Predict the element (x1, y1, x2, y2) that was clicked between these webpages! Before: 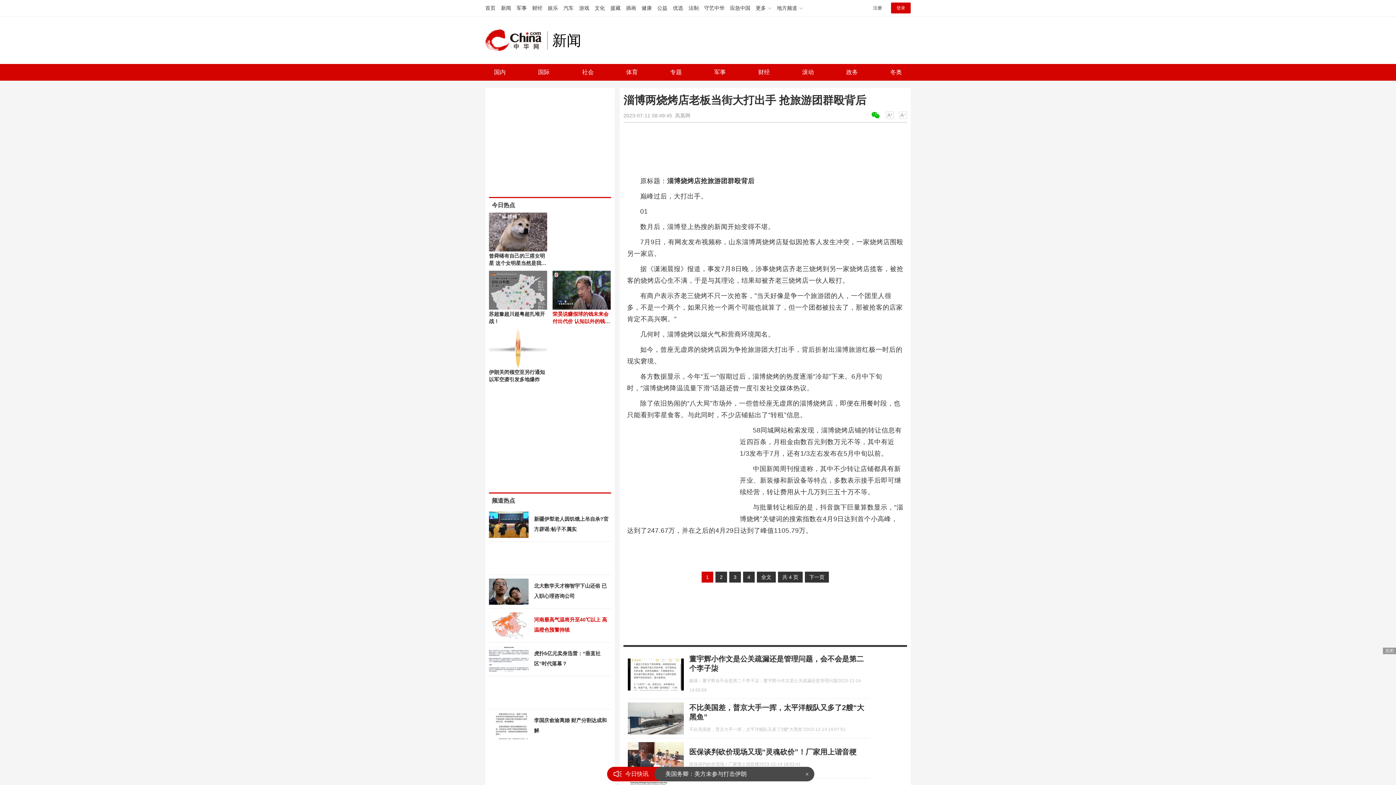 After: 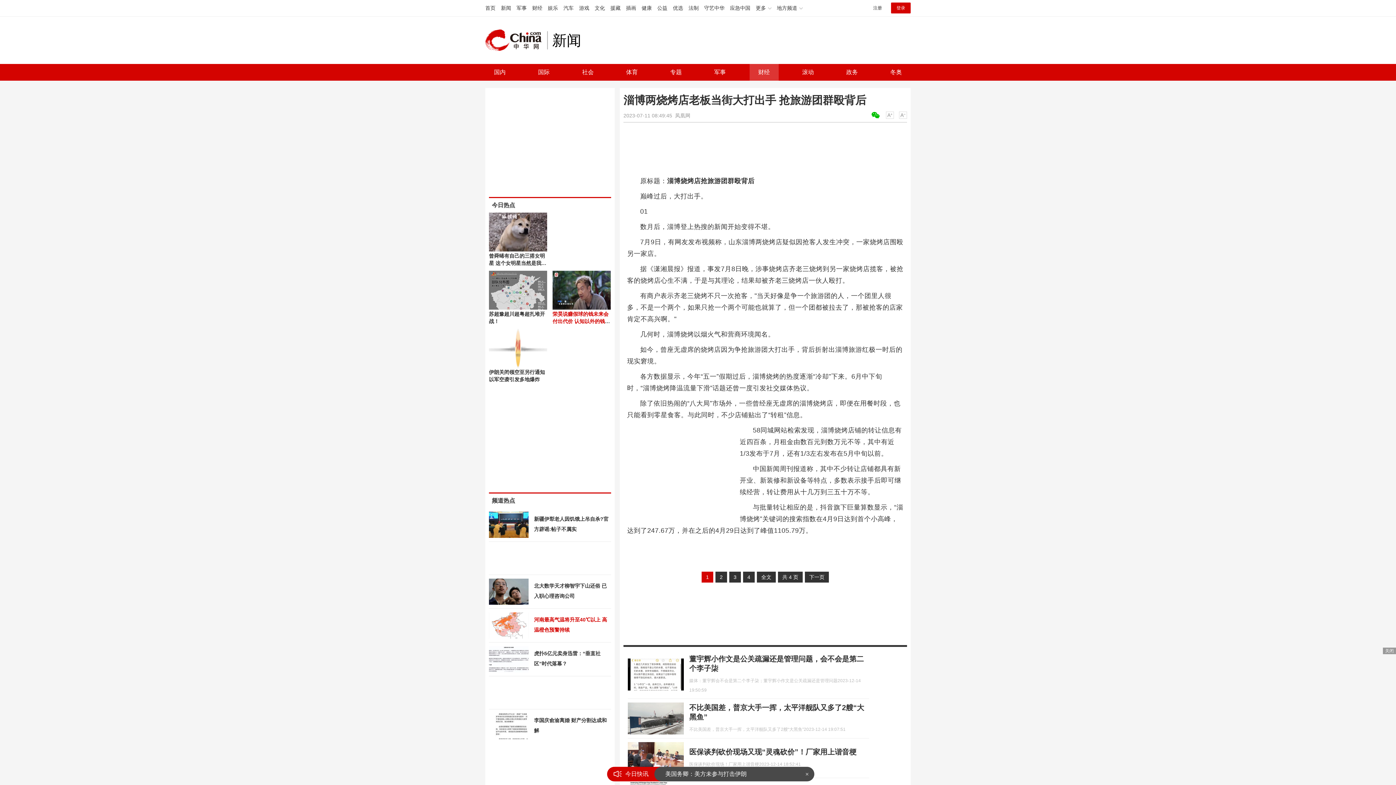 Action: bbox: (749, 64, 778, 80) label: 财经